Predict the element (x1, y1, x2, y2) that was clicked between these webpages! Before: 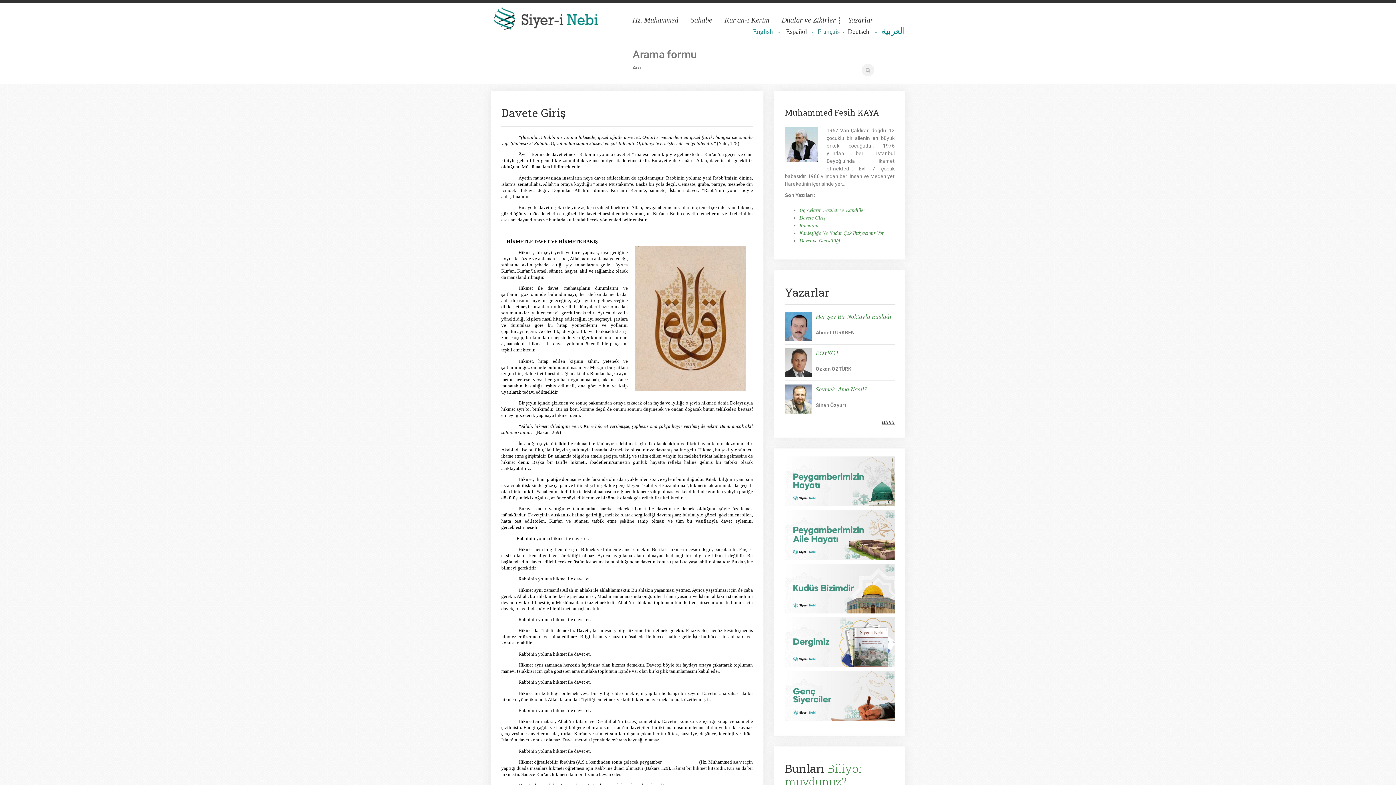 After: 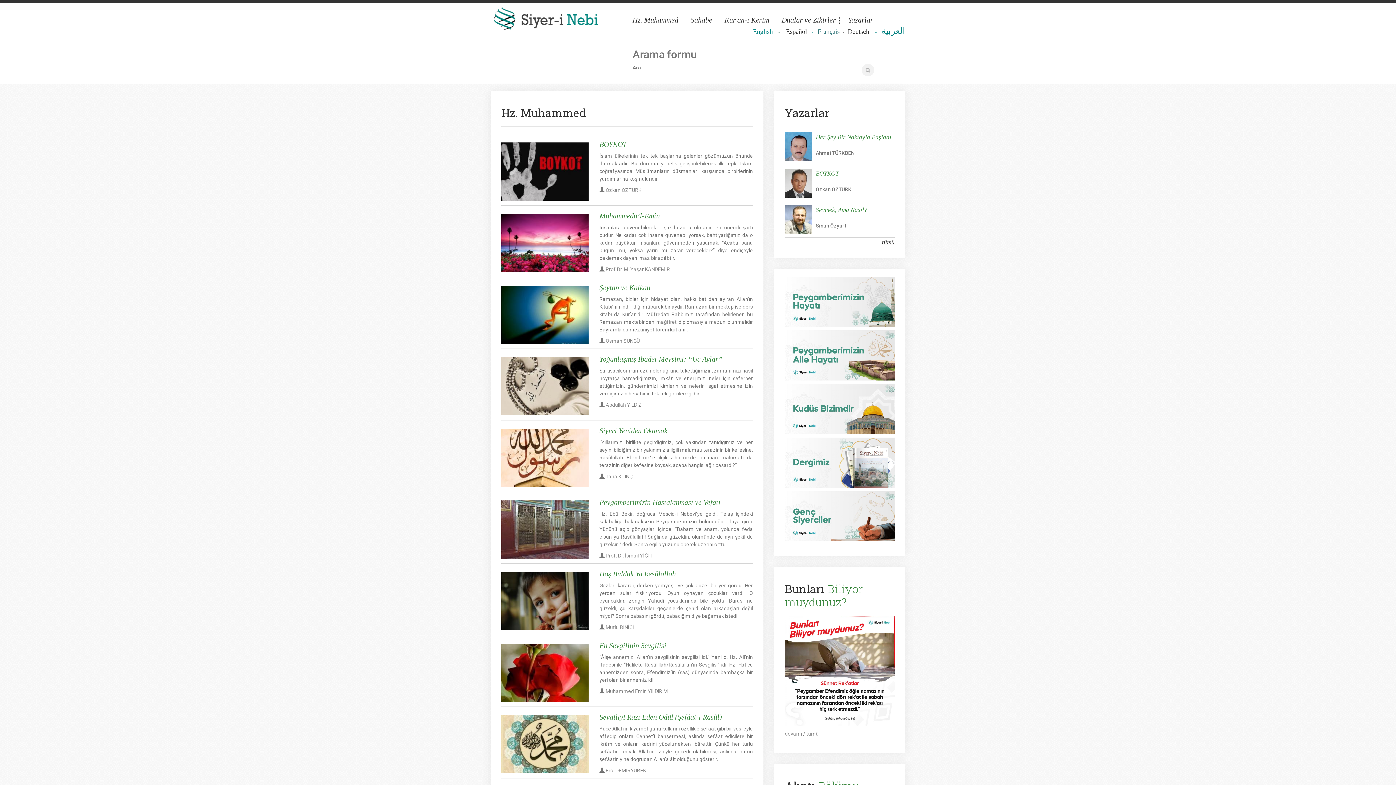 Action: label: Hz. Muhammed bbox: (632, 16, 678, 24)